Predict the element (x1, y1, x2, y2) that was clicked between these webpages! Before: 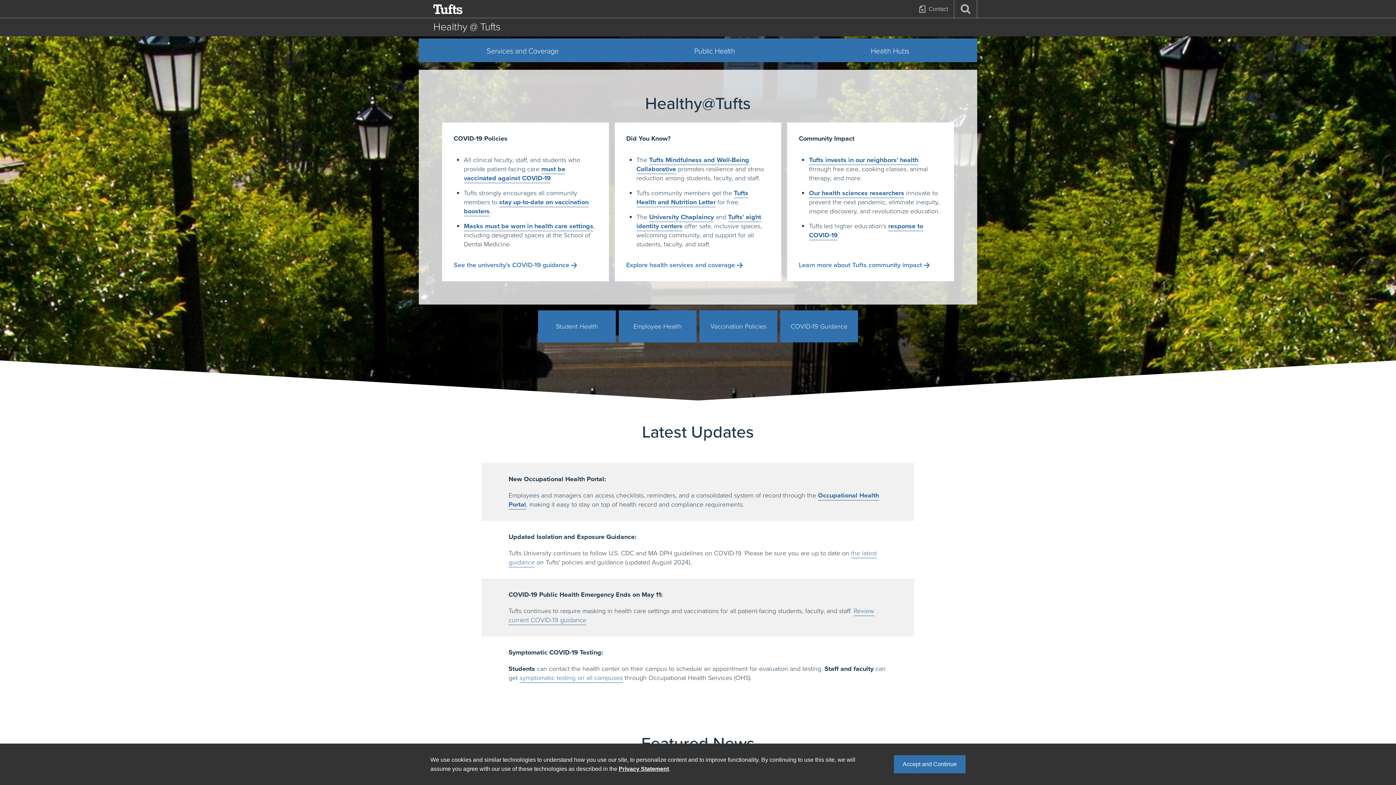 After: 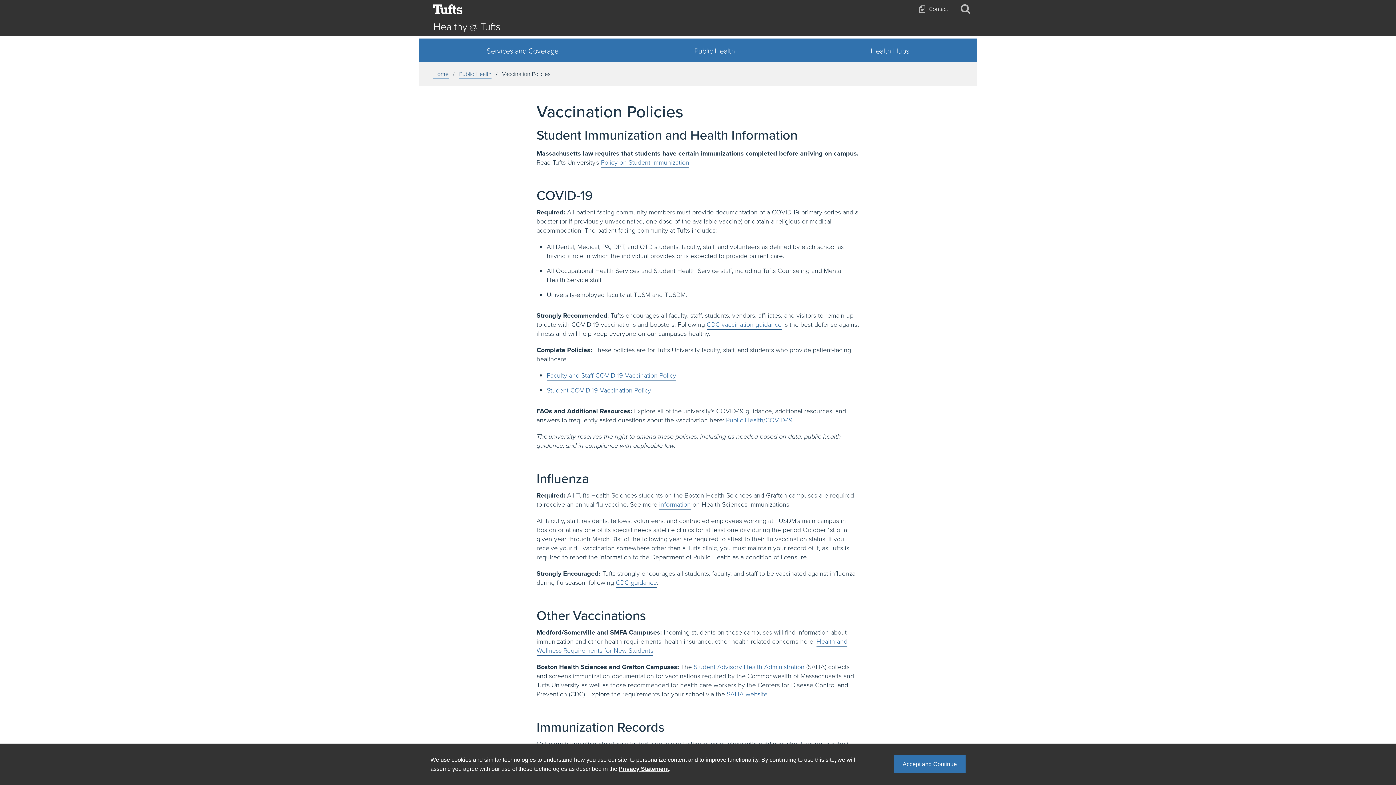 Action: label: stay up-to-date on vaccination boosters bbox: (464, 197, 588, 216)